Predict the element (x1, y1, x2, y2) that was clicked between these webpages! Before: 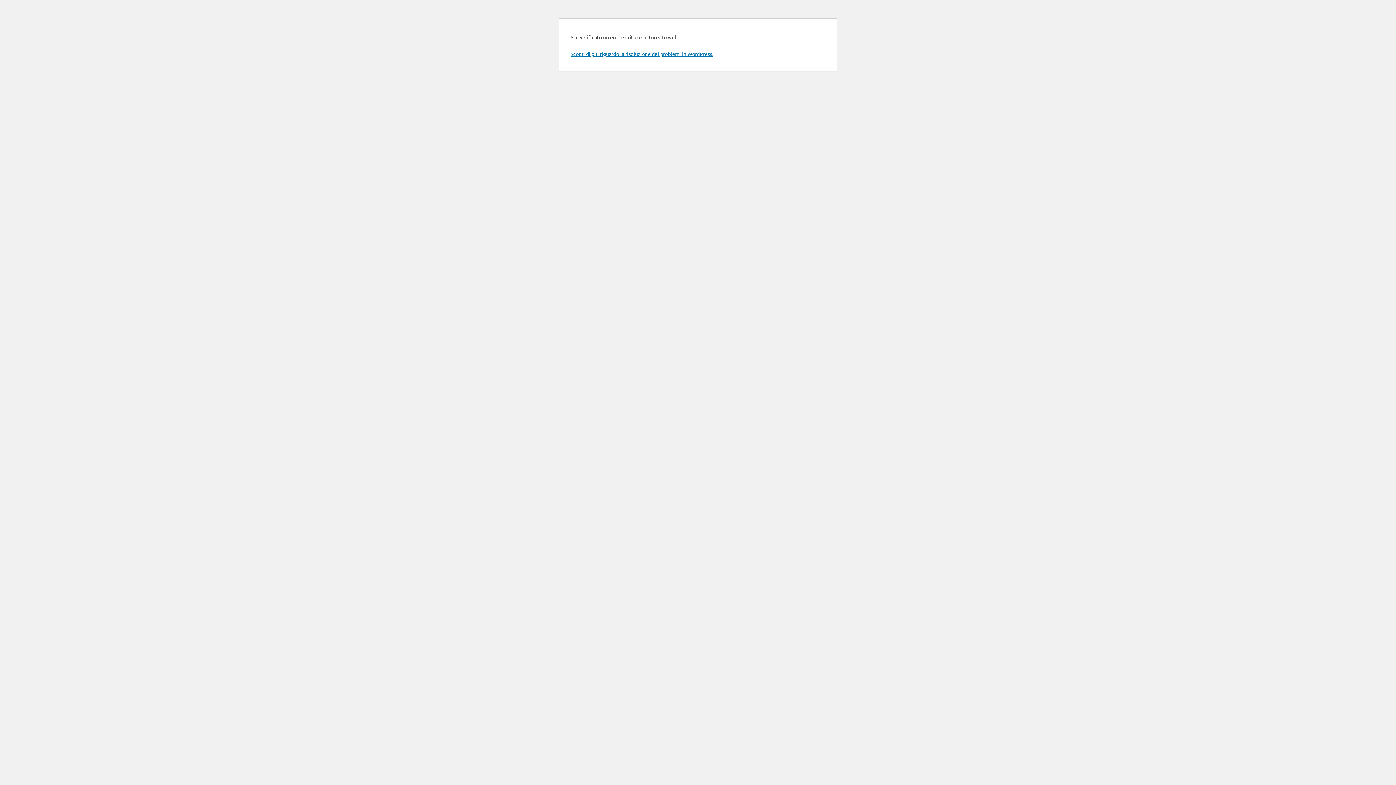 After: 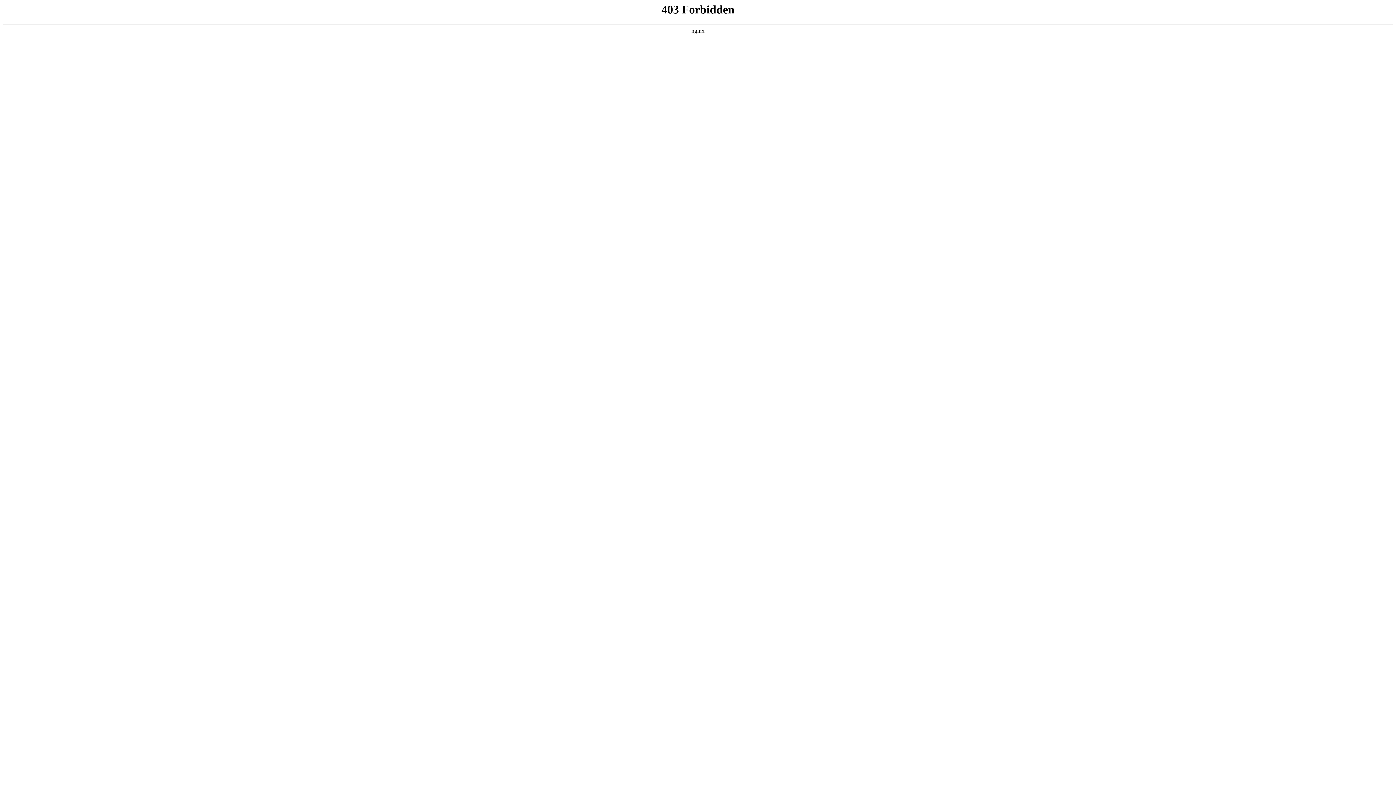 Action: label: Scopri di più riguardo la risoluzione dei problemi in WordPress. bbox: (570, 50, 713, 57)